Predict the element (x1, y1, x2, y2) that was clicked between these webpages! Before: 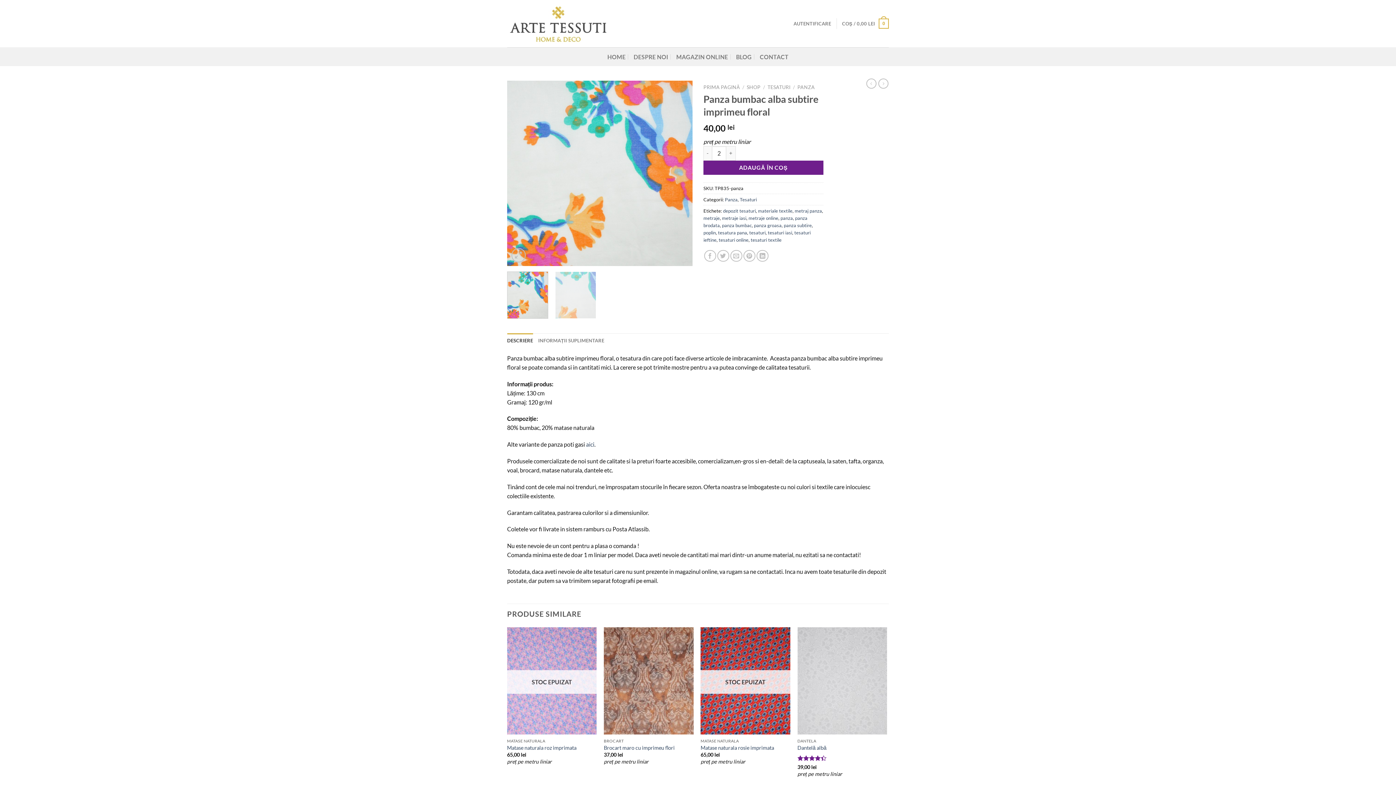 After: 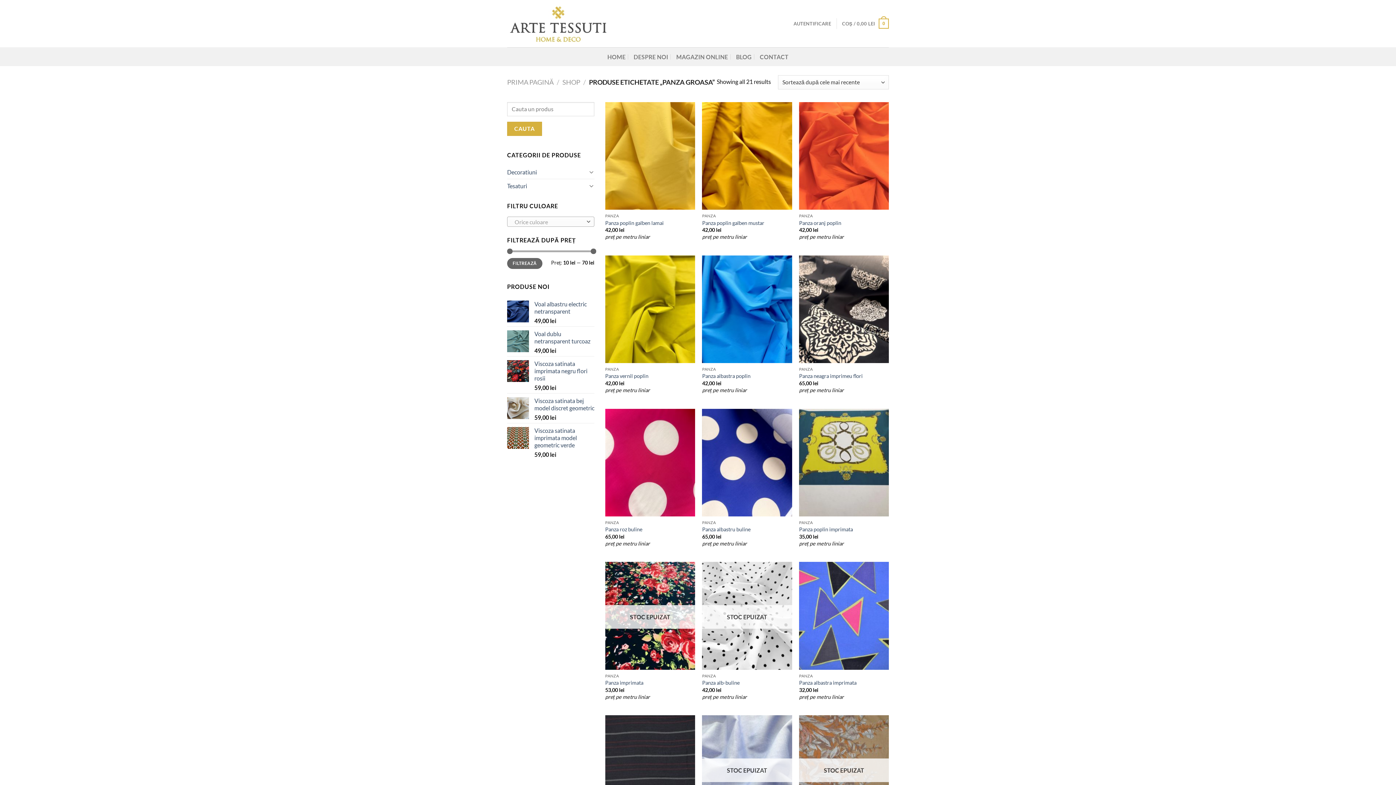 Action: bbox: (754, 222, 781, 228) label: panza groasa